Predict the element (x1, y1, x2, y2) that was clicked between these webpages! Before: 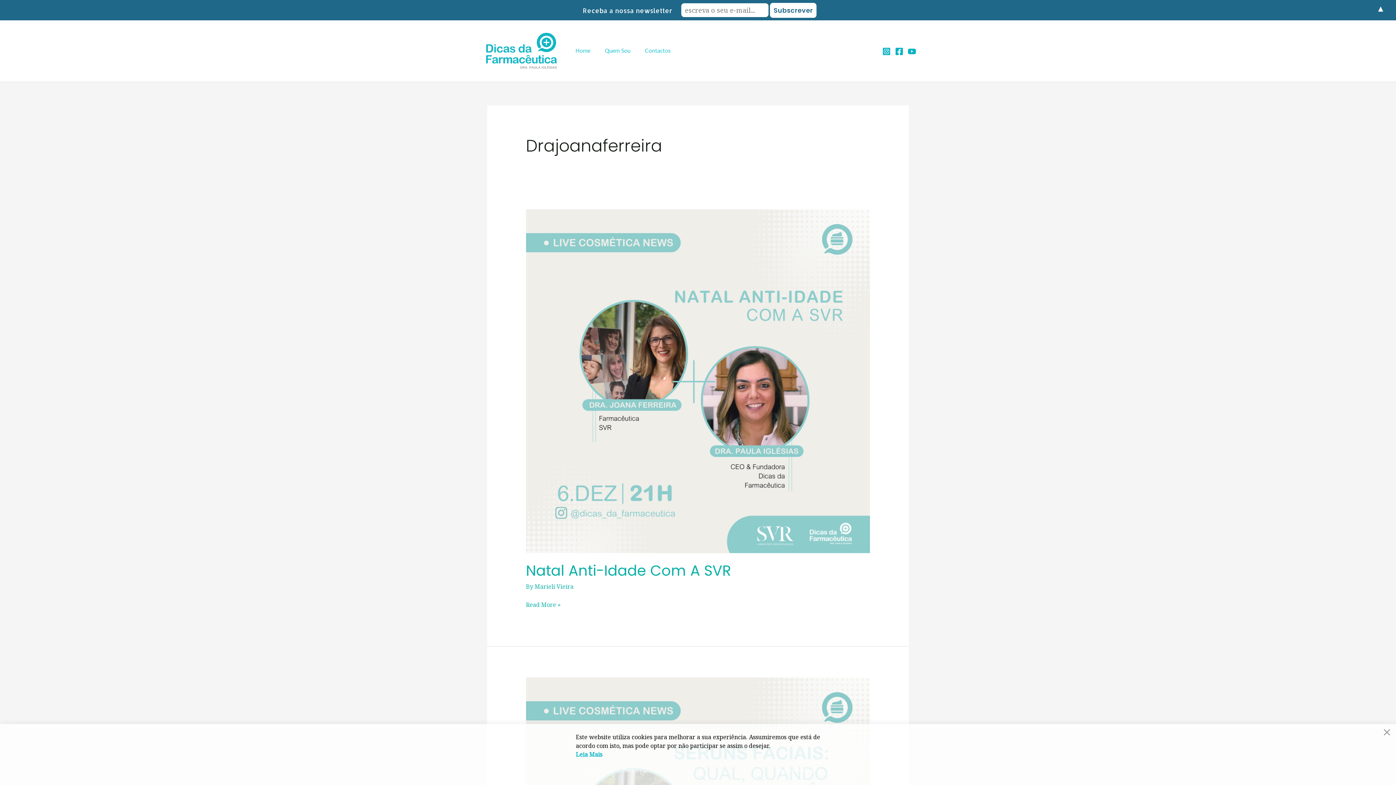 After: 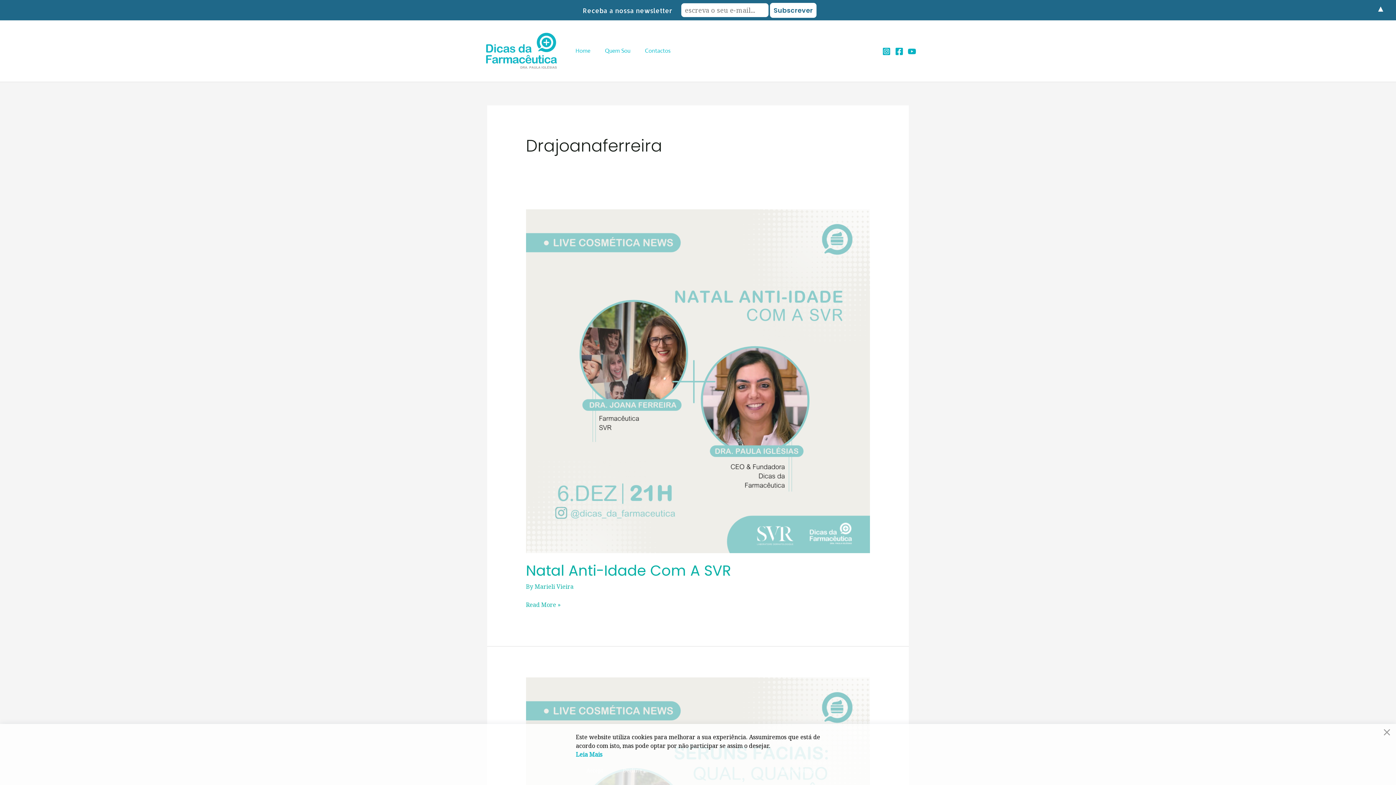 Action: bbox: (882, 47, 890, 55) label: Instagram